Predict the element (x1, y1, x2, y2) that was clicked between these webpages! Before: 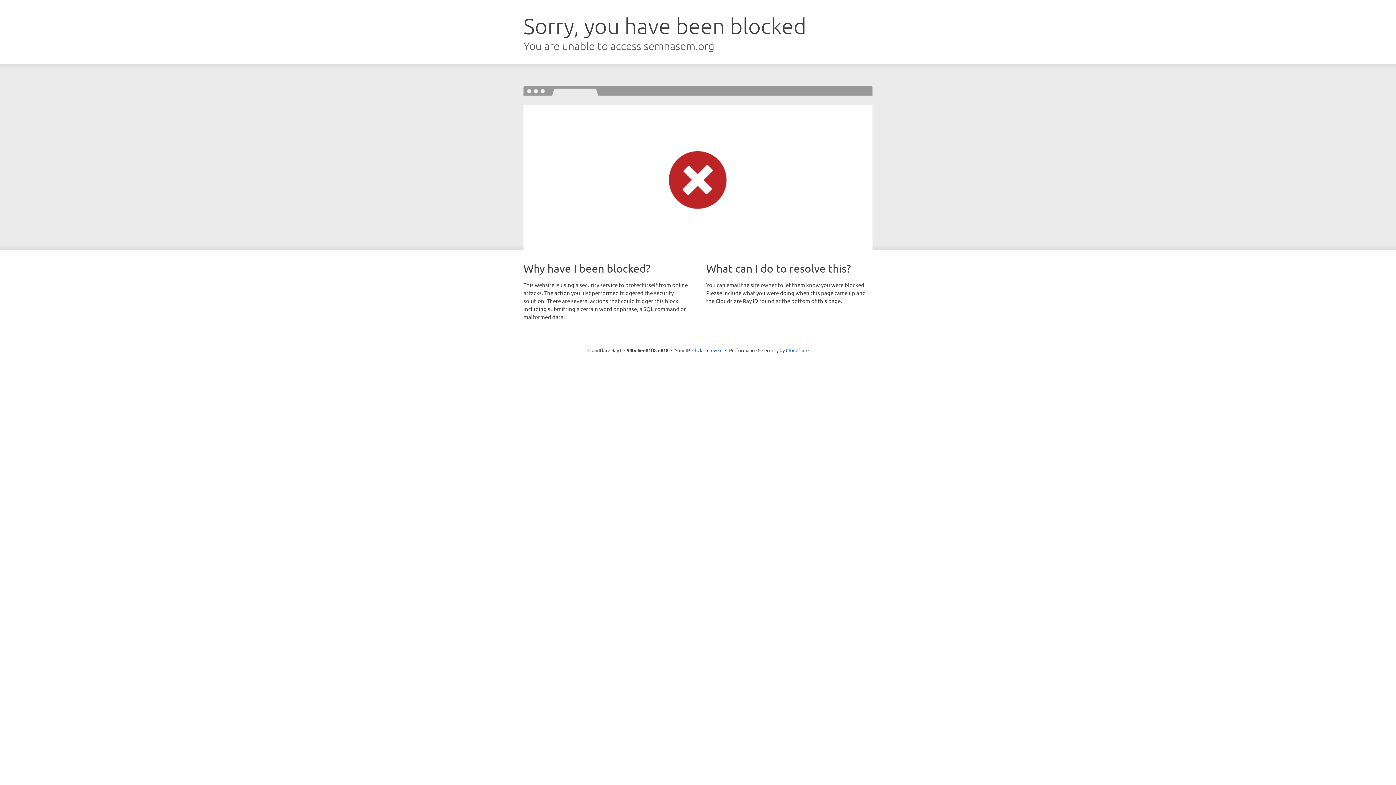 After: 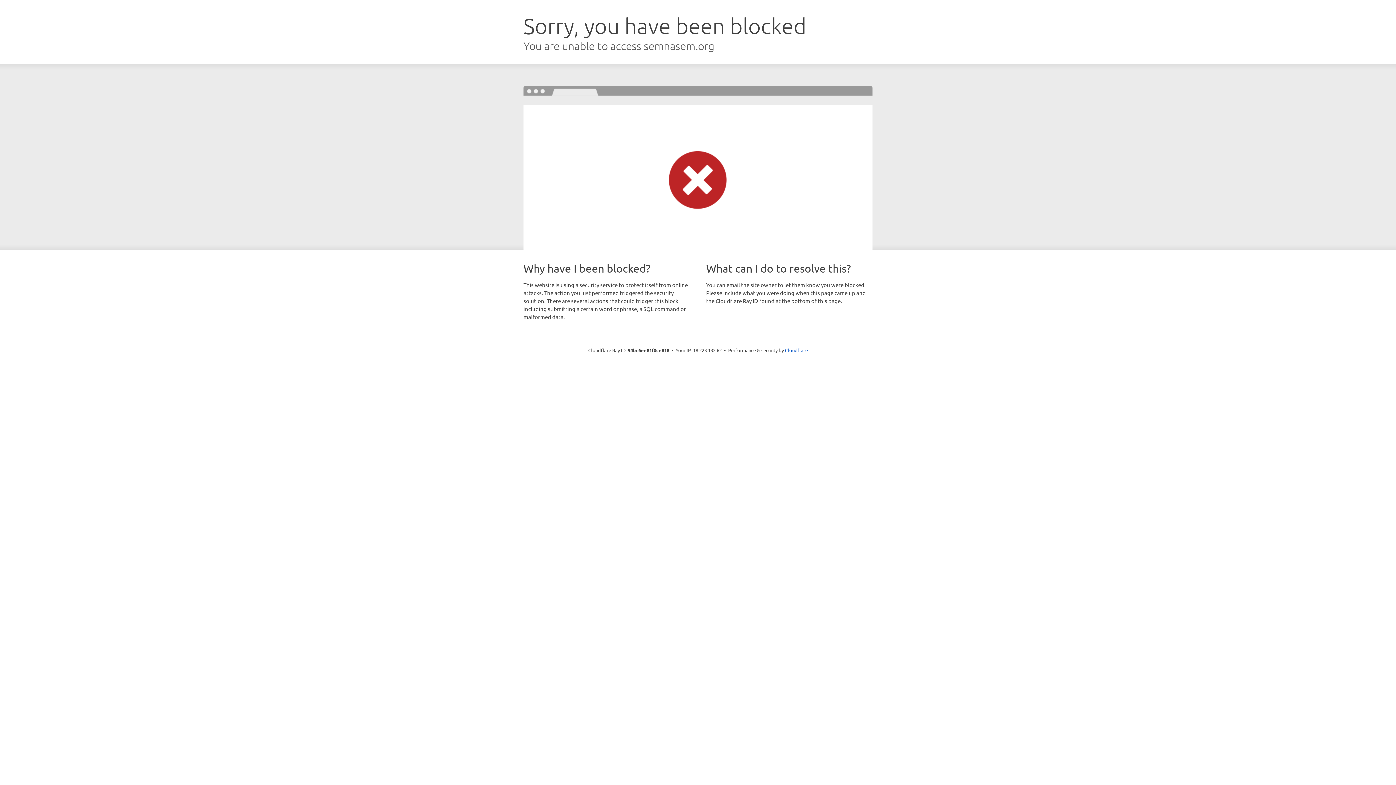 Action: label: Click to reveal bbox: (692, 346, 722, 353)